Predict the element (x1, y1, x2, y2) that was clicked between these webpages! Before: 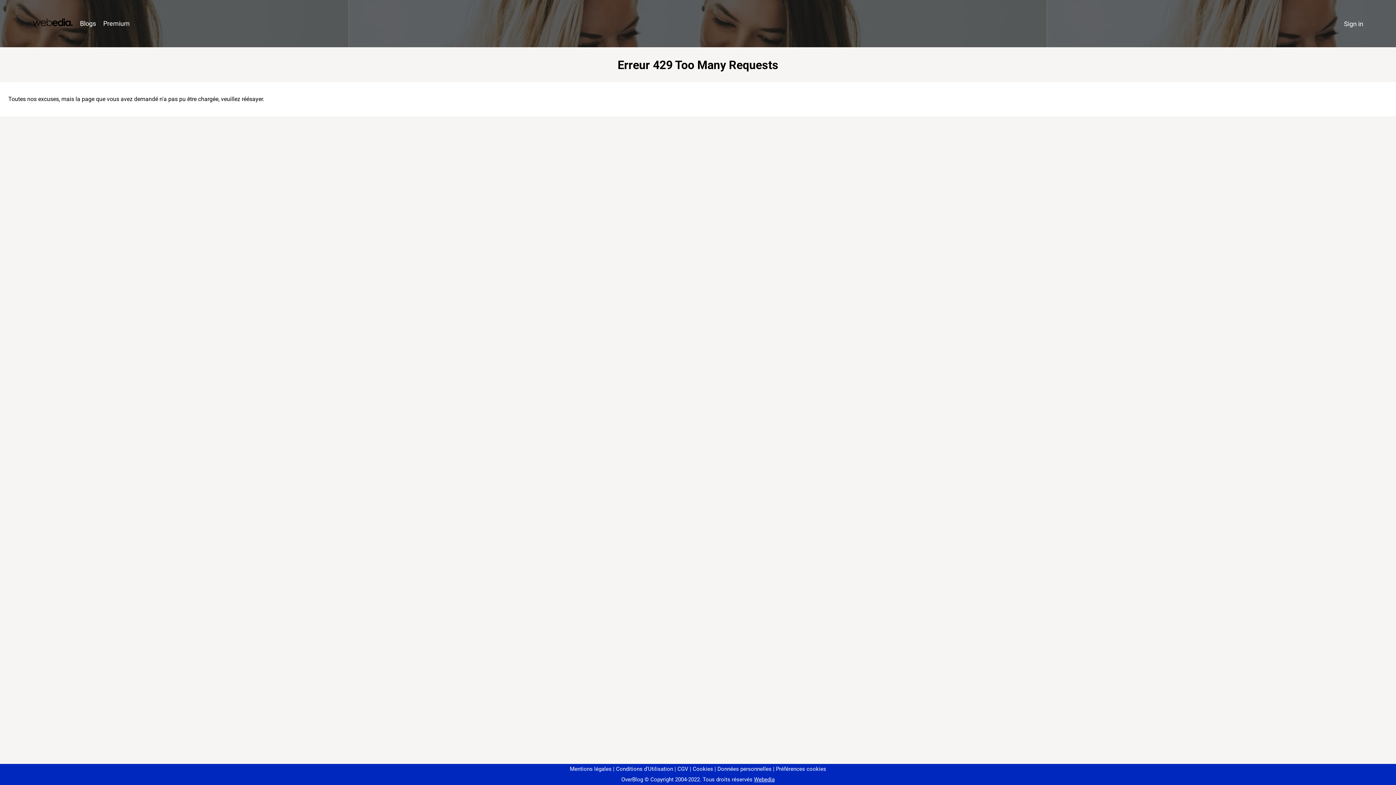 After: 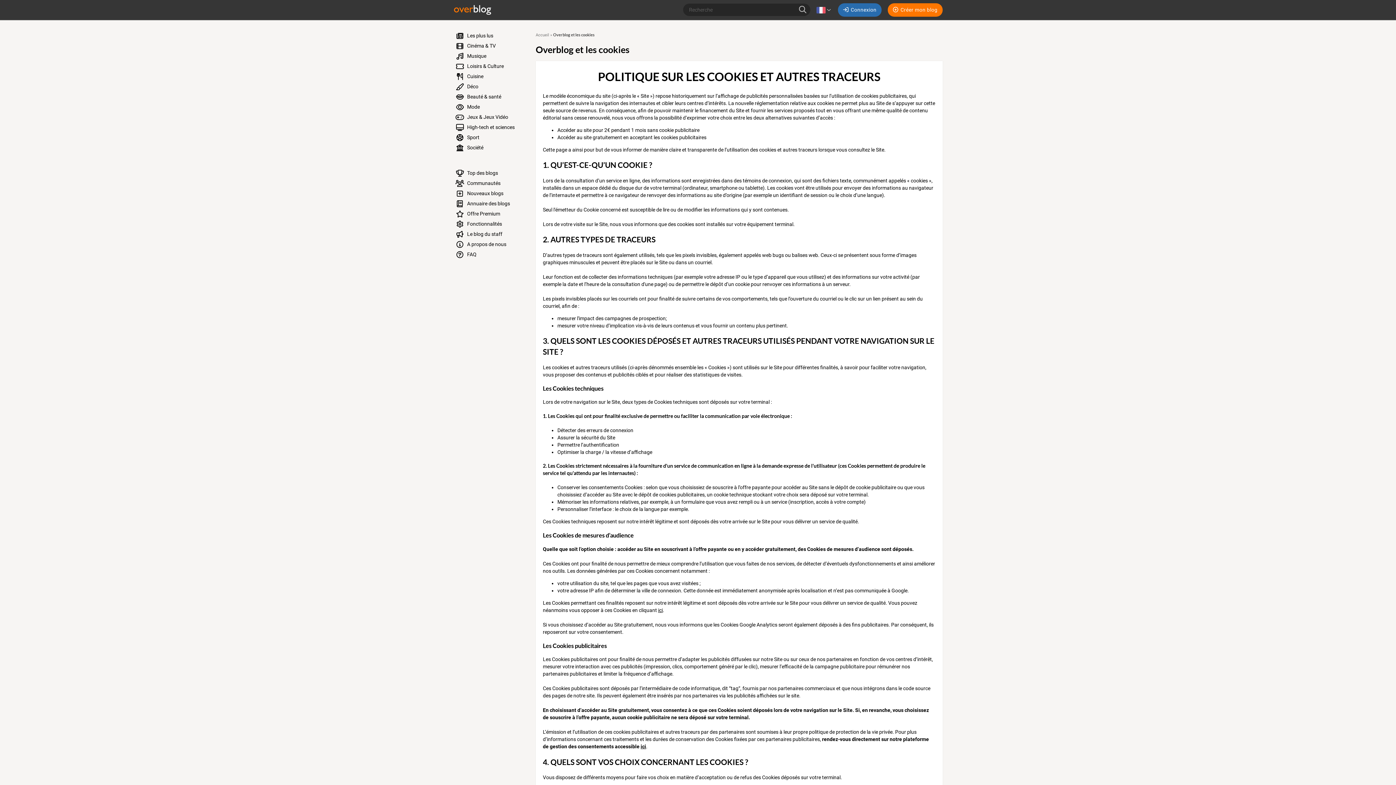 Action: label: Cookies bbox: (690, 766, 713, 772)